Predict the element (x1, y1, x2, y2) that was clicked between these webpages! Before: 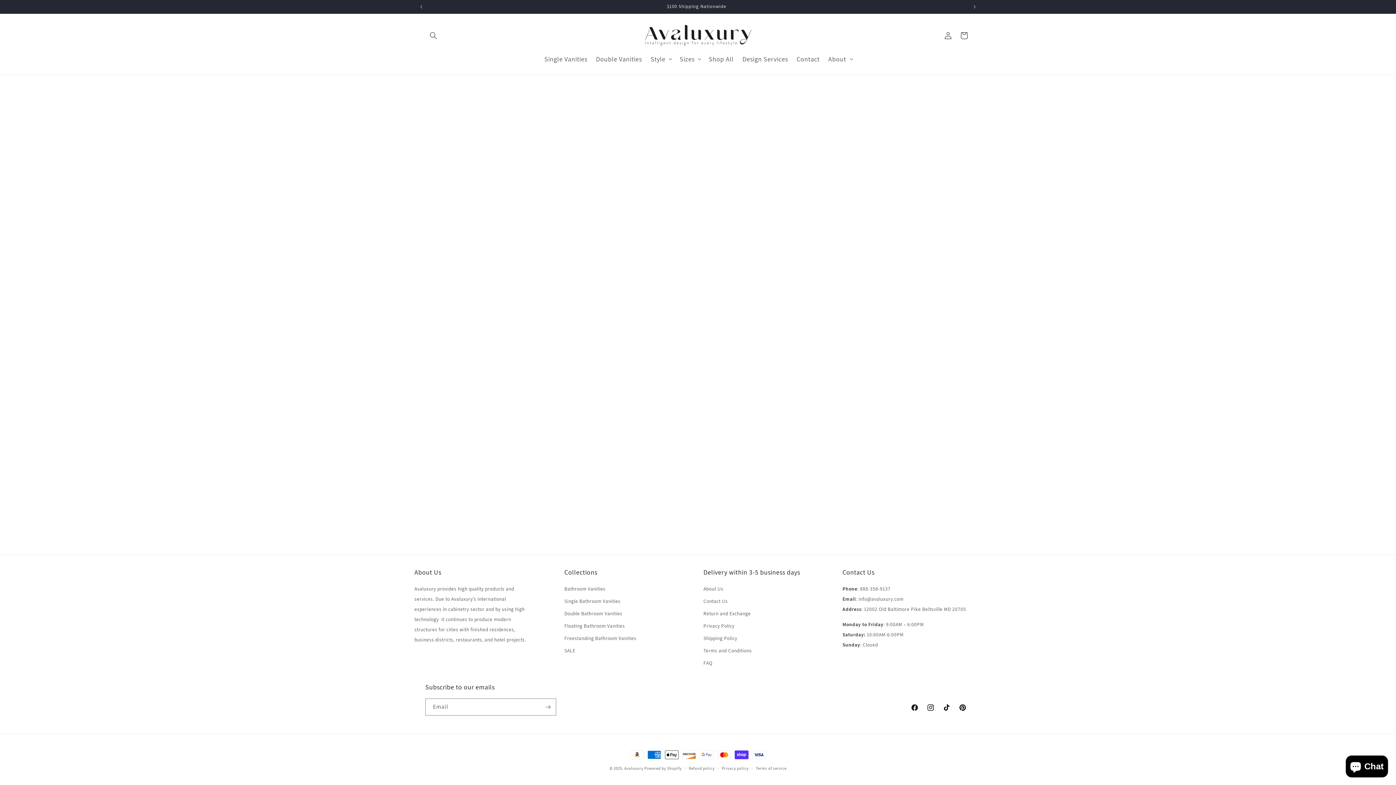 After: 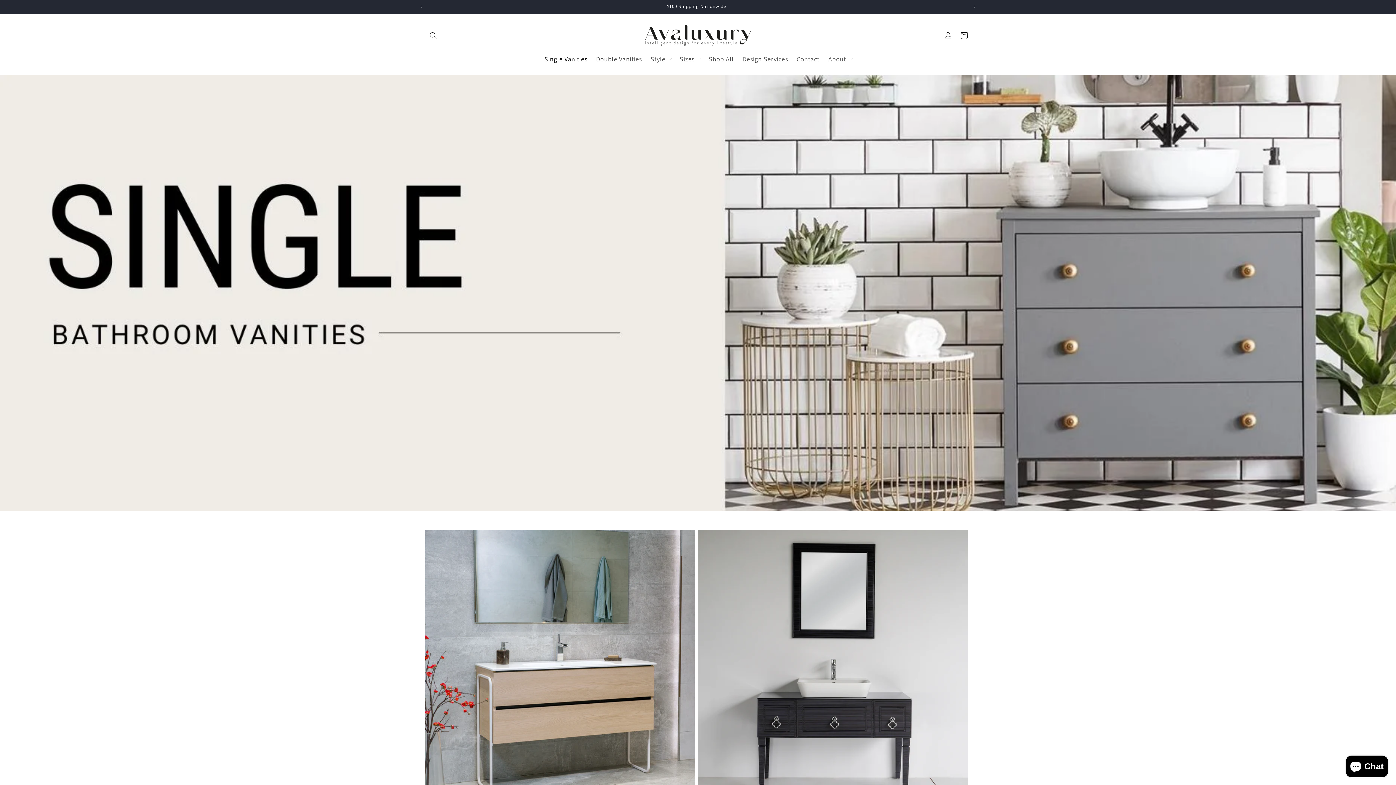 Action: bbox: (564, 595, 620, 607) label: Single Bathroom Vanities